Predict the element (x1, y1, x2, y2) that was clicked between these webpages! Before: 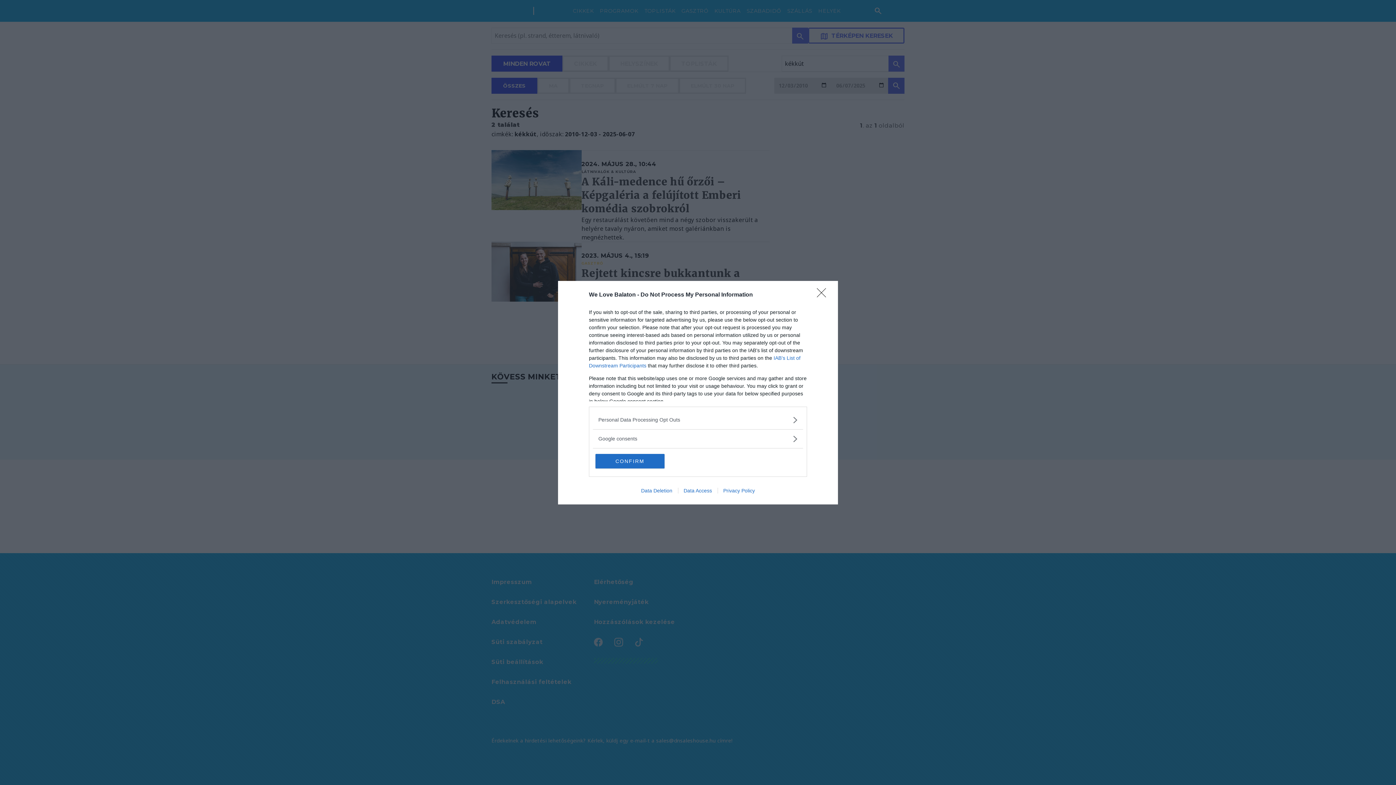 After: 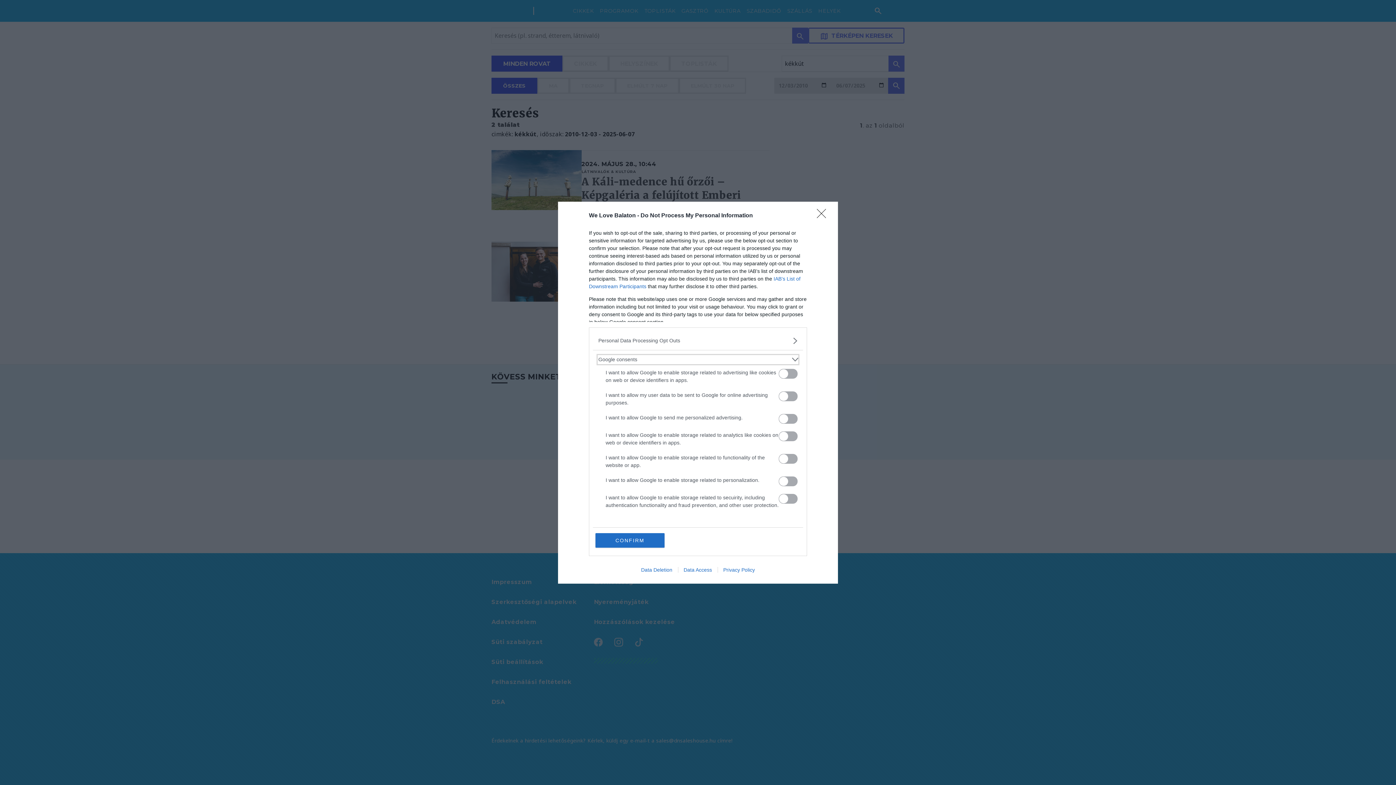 Action: label: Google consents bbox: (598, 435, 797, 442)